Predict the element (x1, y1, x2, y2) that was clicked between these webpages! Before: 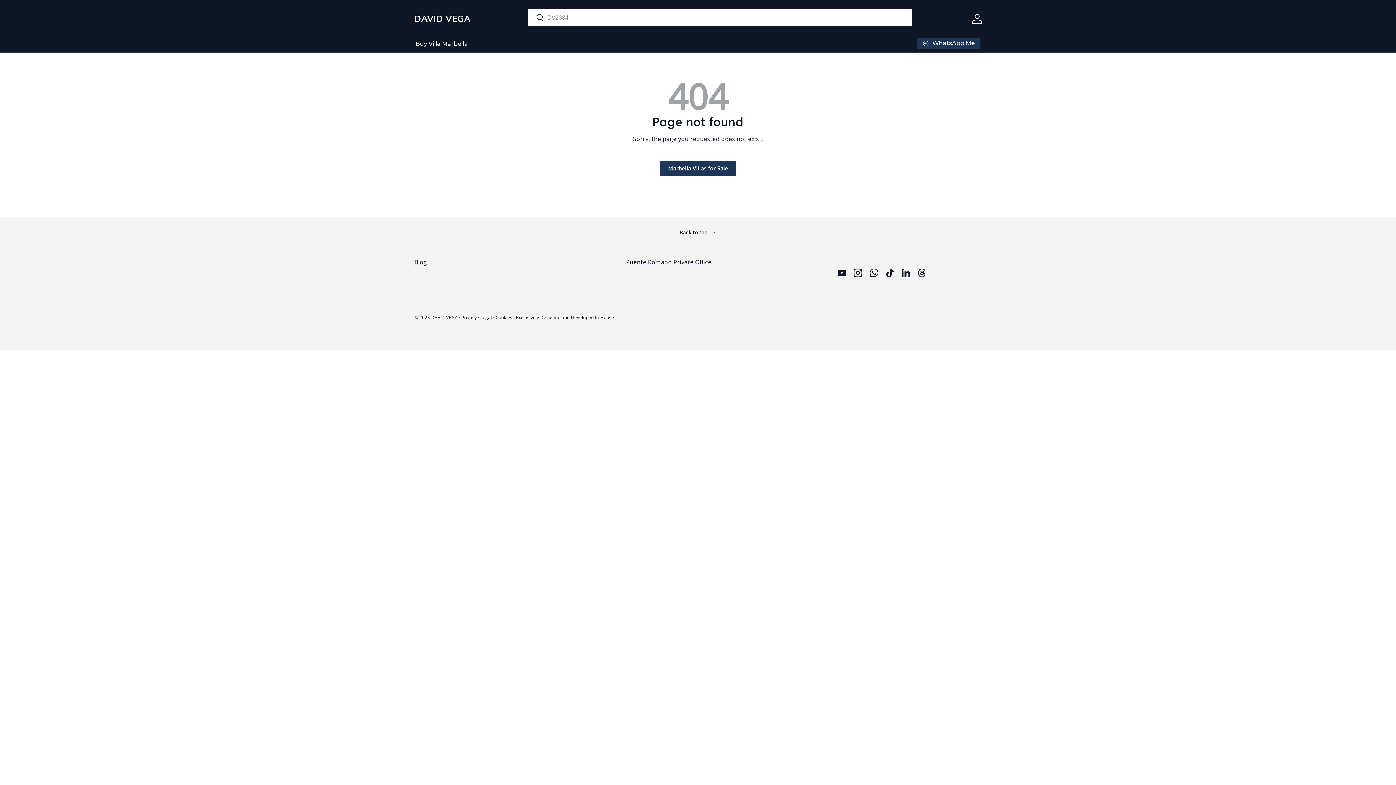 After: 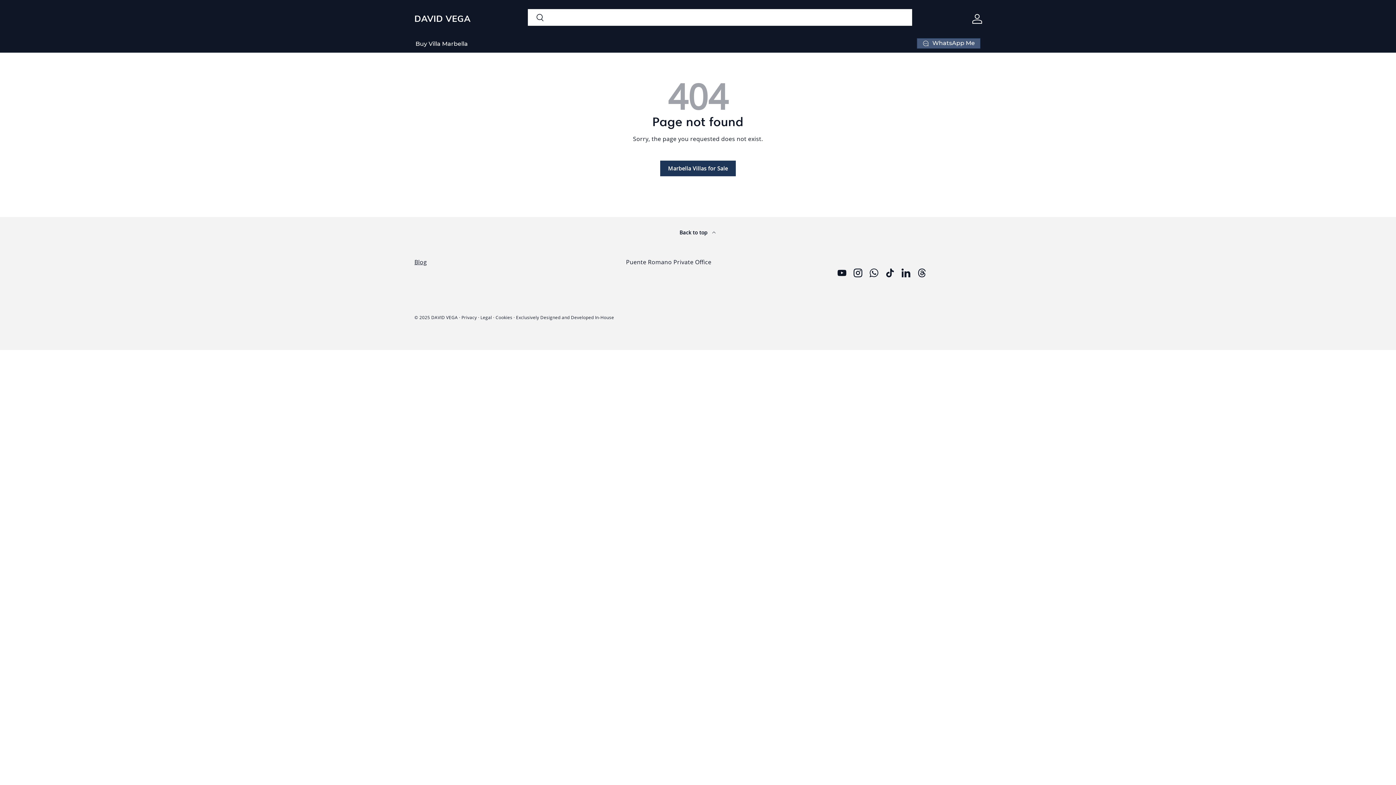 Action: bbox: (917, 38, 980, 48) label: WhatsApp Me